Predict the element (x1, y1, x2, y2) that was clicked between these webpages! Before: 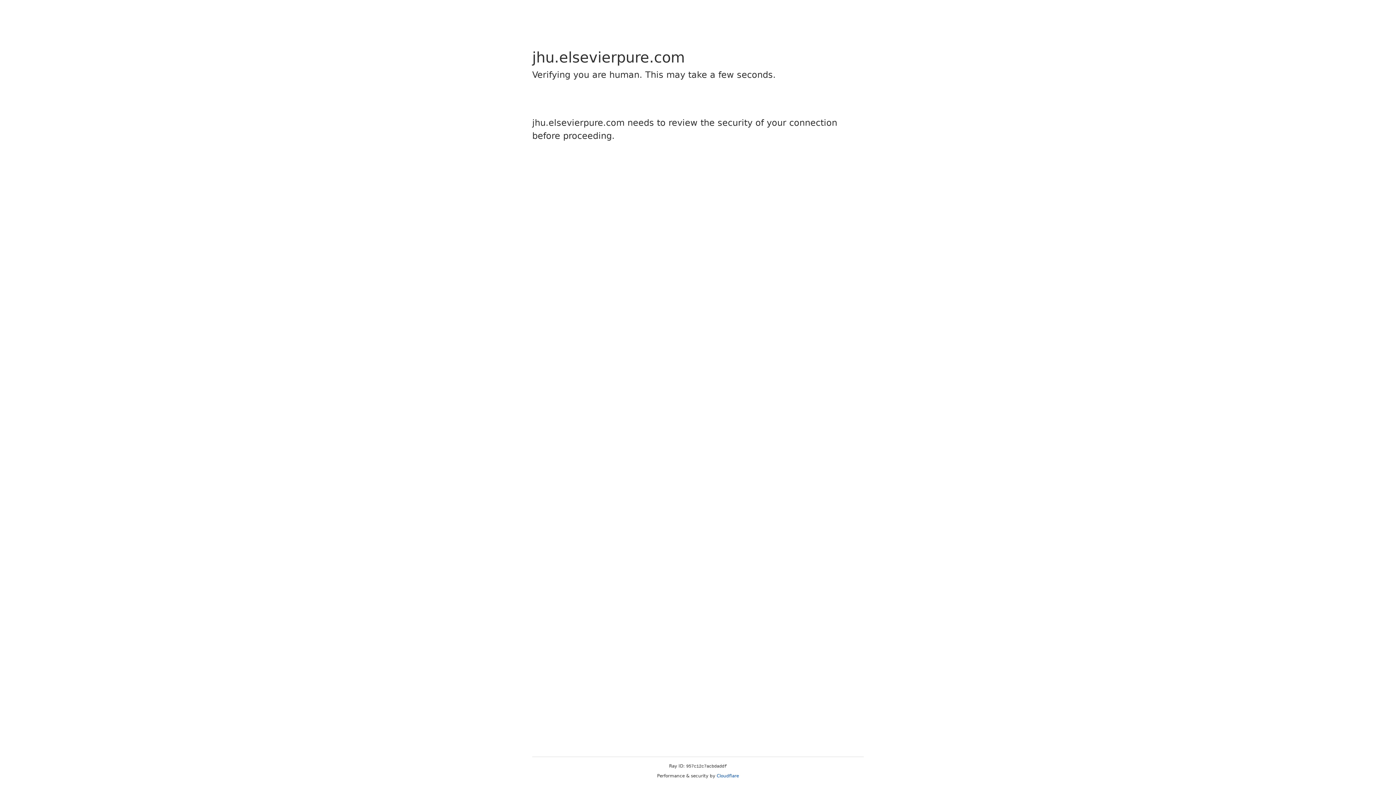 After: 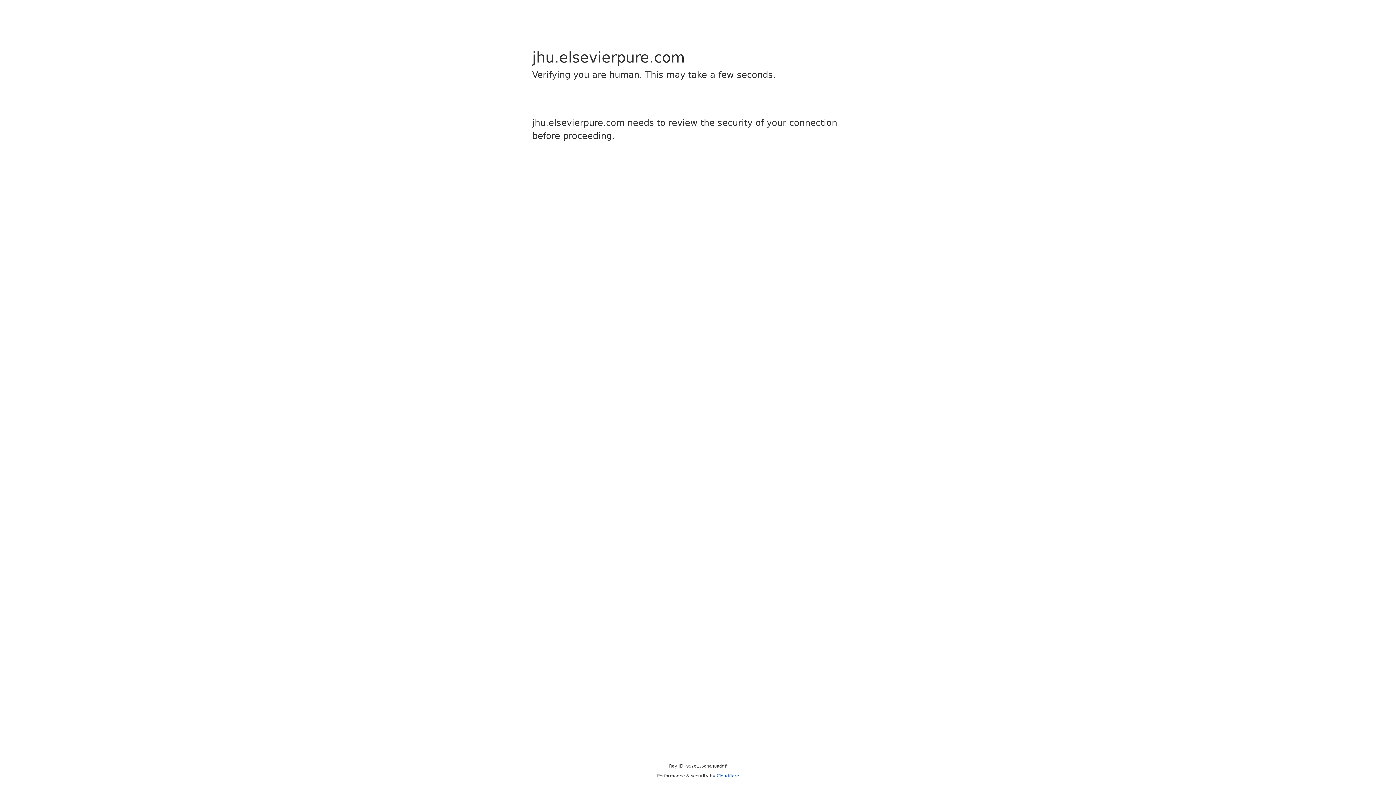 Action: bbox: (716, 773, 739, 778) label: Cloudflare